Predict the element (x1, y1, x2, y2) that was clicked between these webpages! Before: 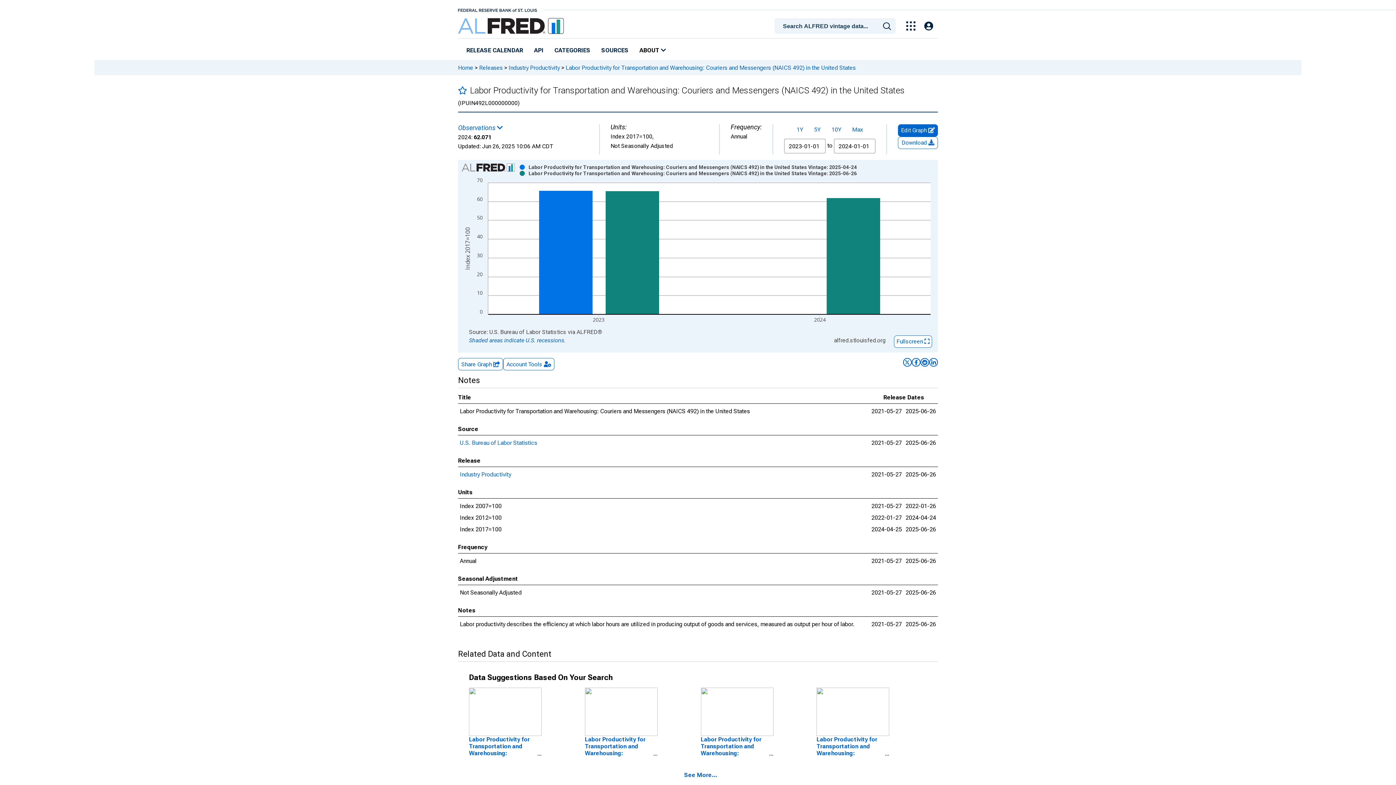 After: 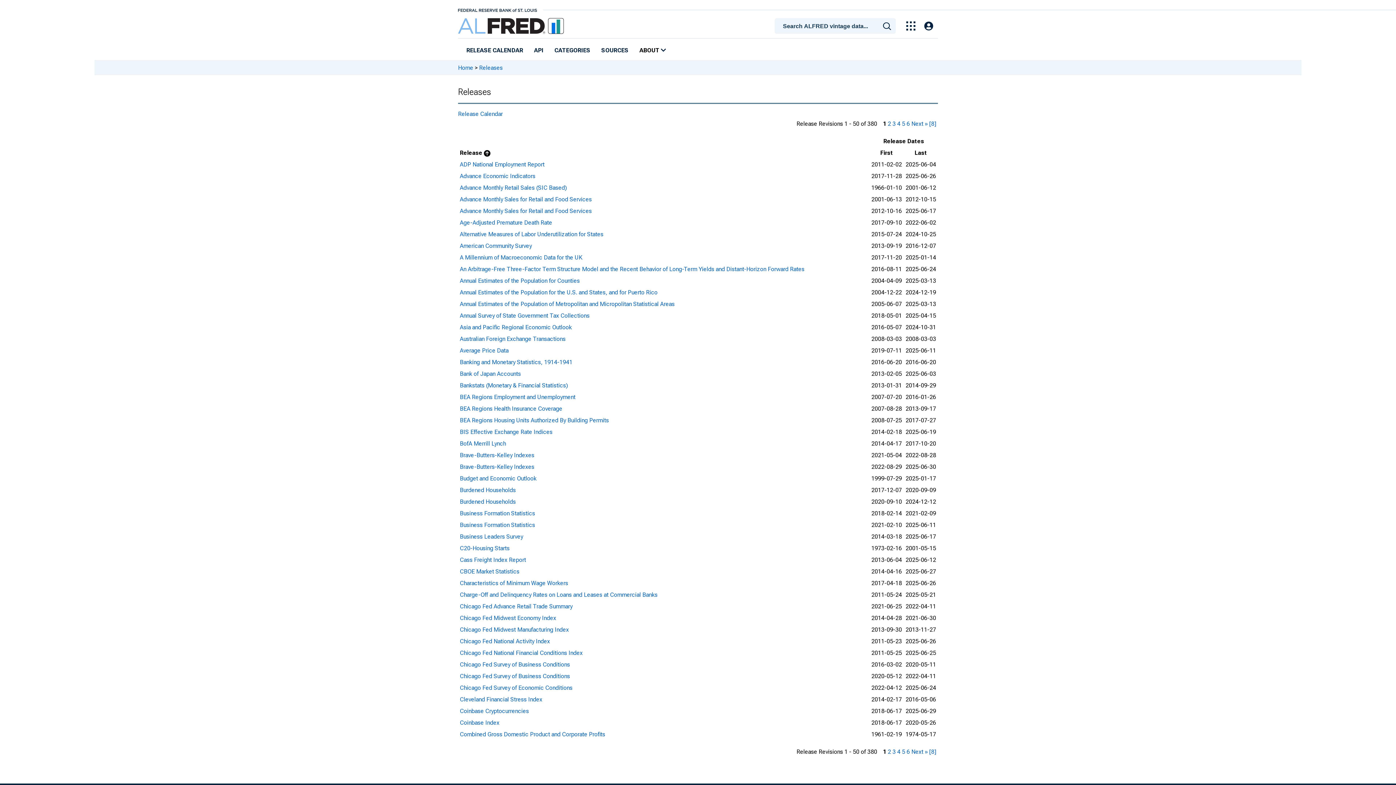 Action: bbox: (479, 64, 502, 71) label: Releases